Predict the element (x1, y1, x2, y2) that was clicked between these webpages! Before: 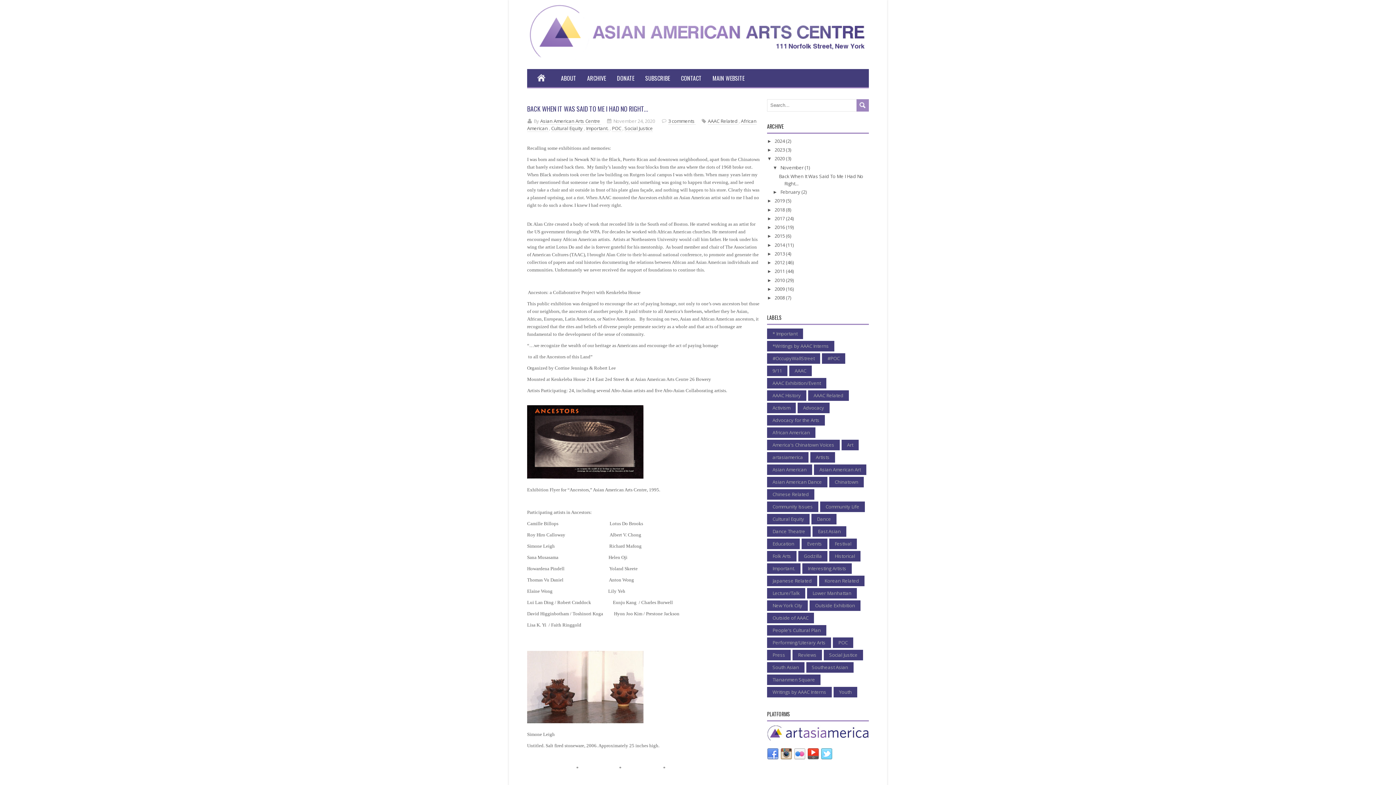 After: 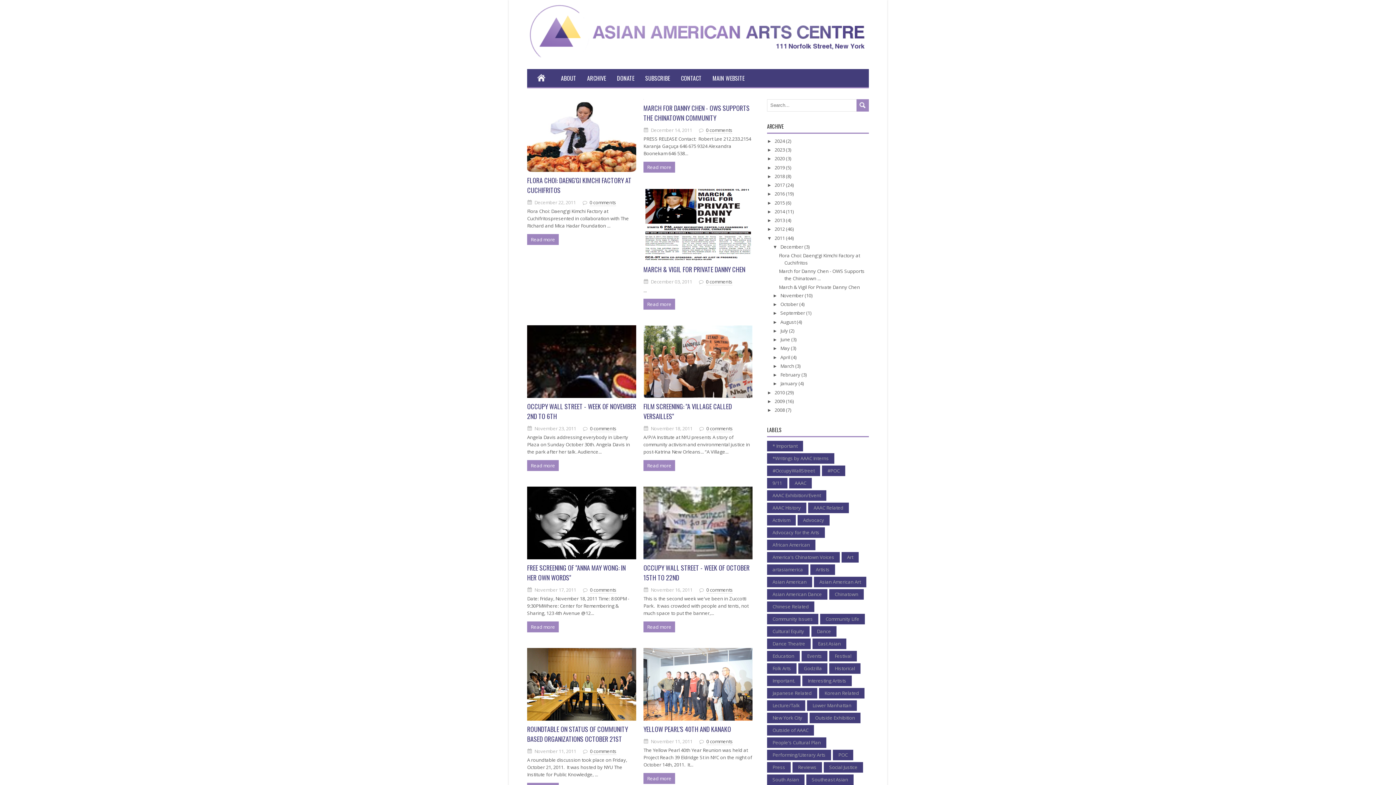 Action: label: 2011  bbox: (774, 268, 786, 274)